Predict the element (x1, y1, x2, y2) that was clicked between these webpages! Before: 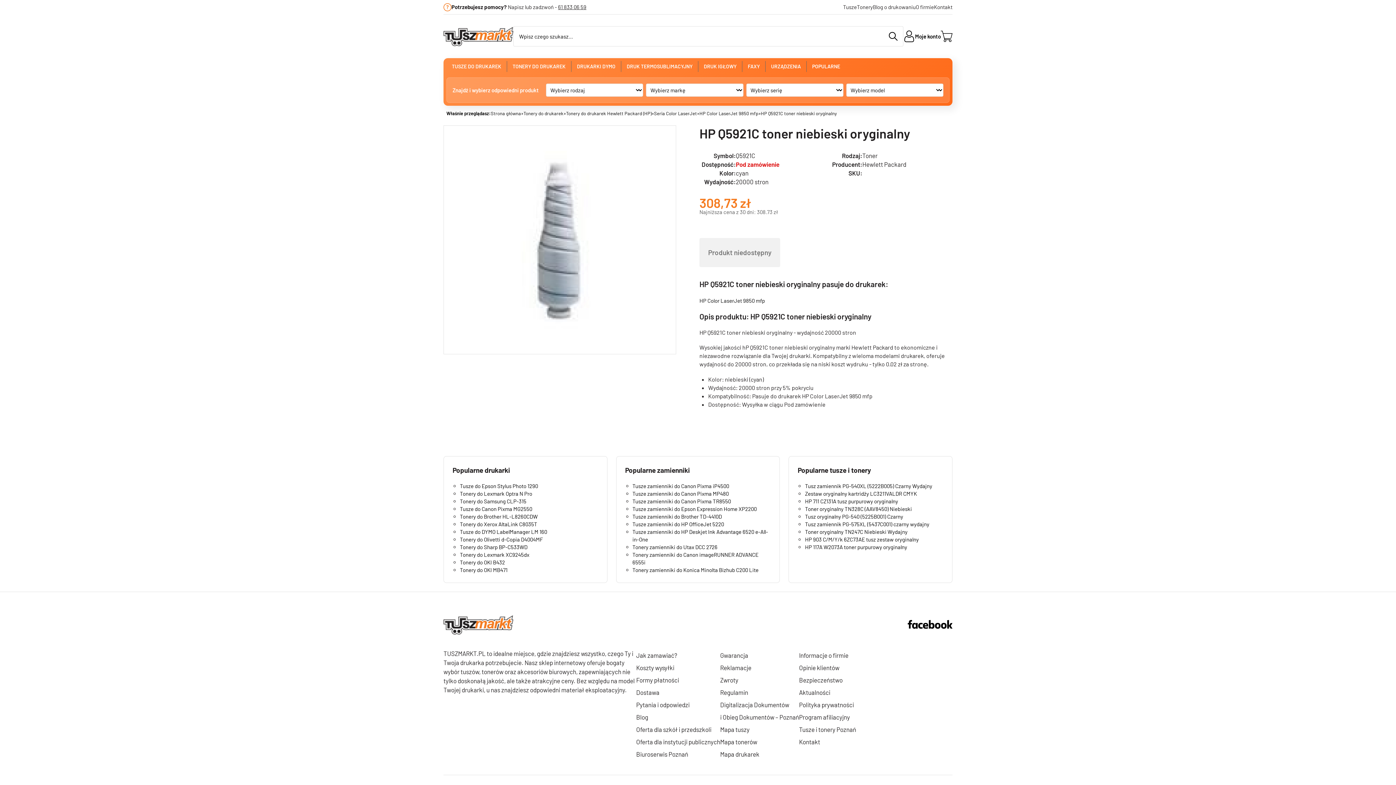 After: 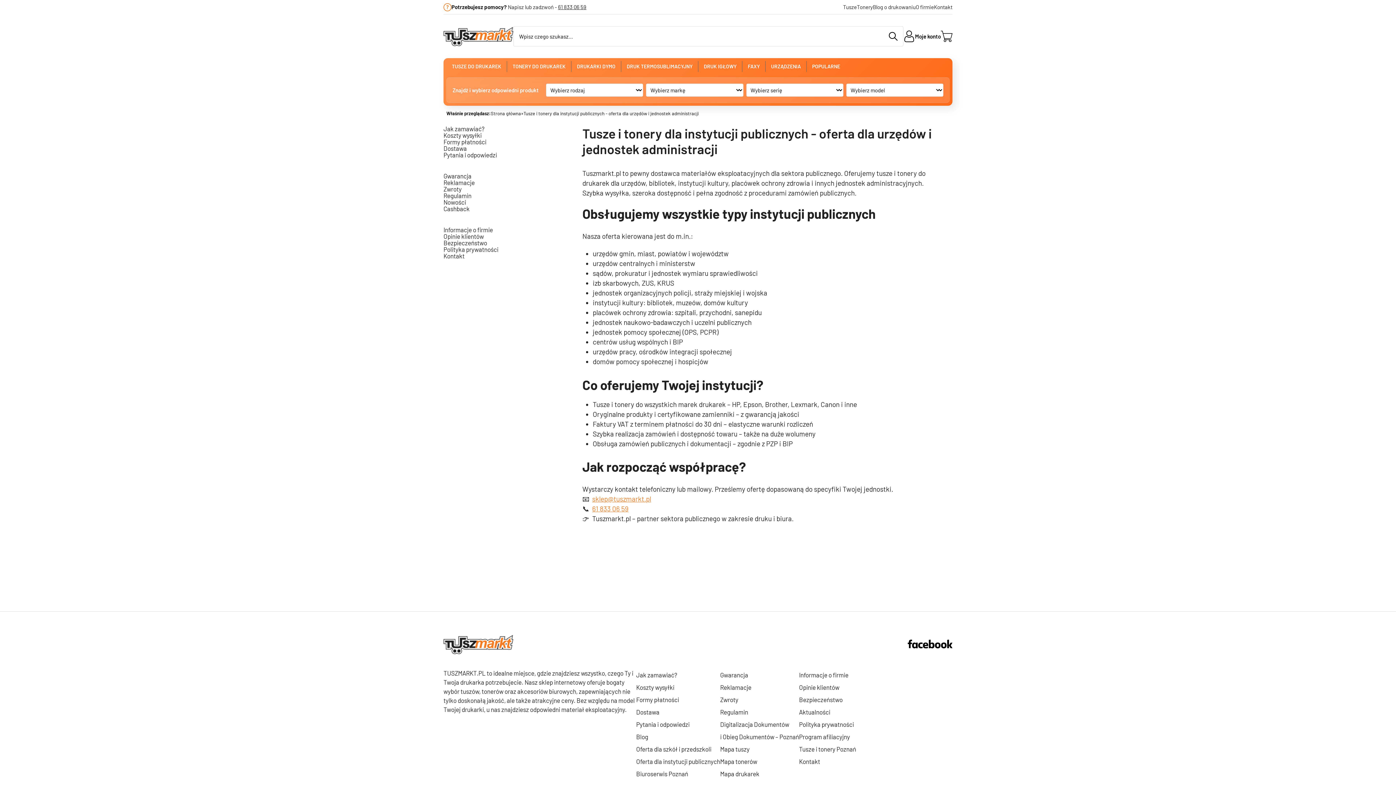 Action: label: Oferta dla instytucji publicznych bbox: (636, 738, 720, 745)